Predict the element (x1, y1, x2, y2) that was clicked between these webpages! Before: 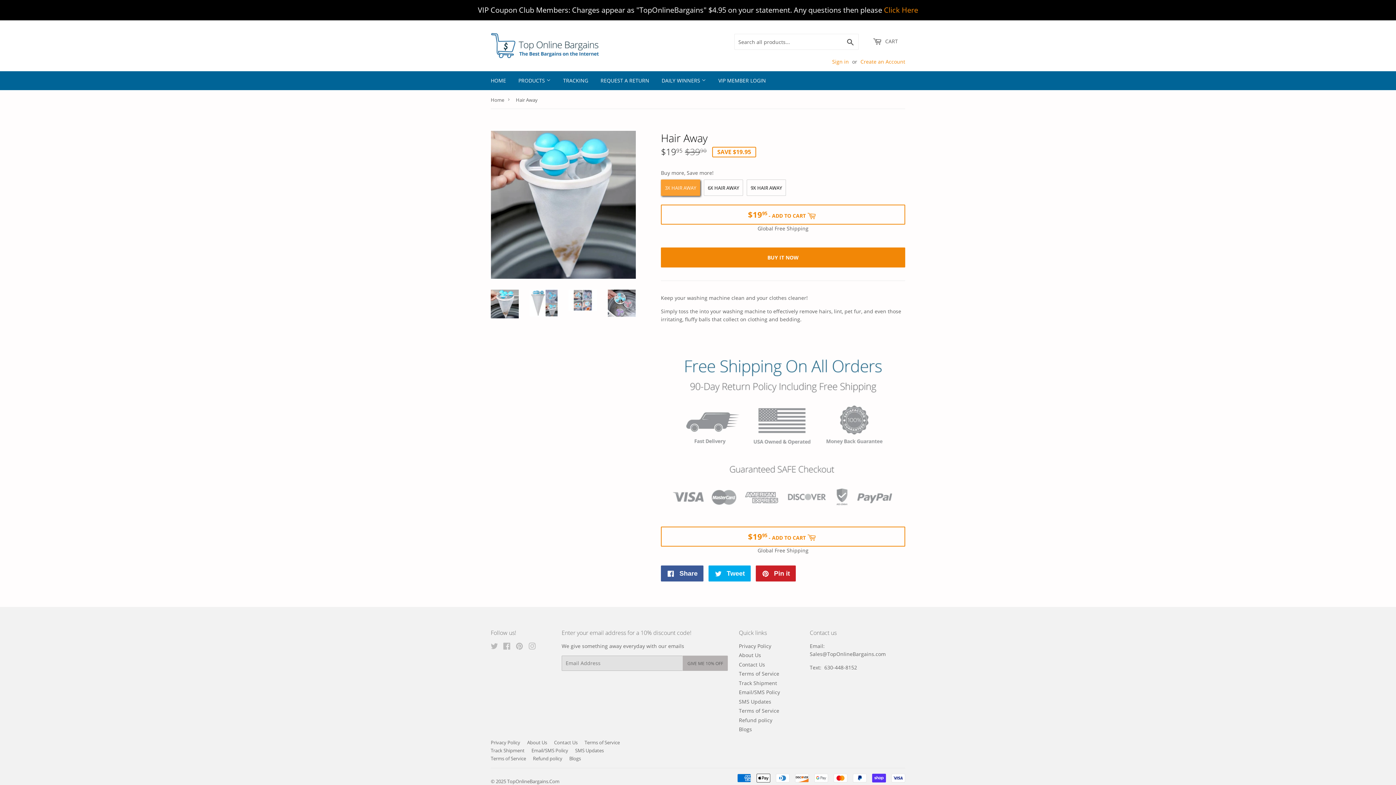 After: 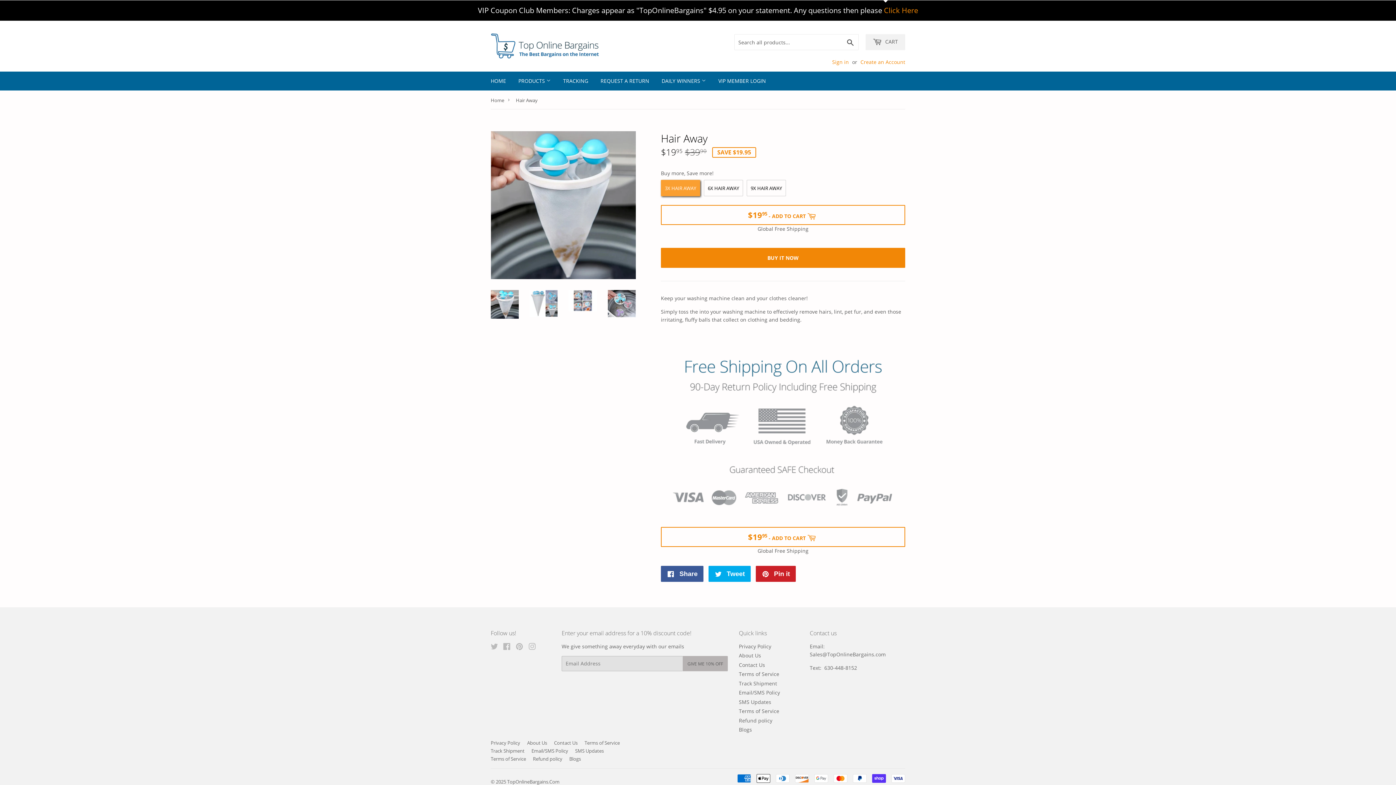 Action: bbox: (865, 33, 905, 49) label:  CART